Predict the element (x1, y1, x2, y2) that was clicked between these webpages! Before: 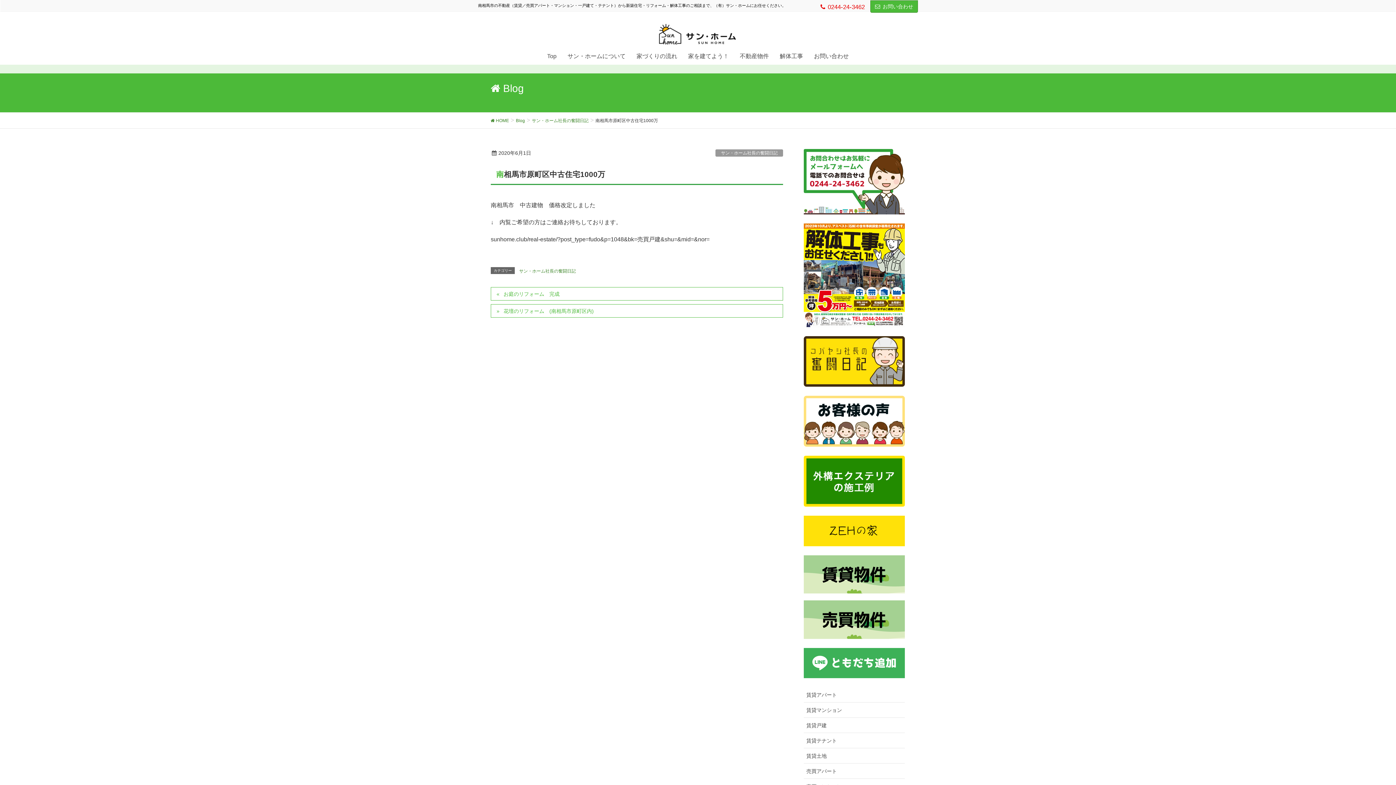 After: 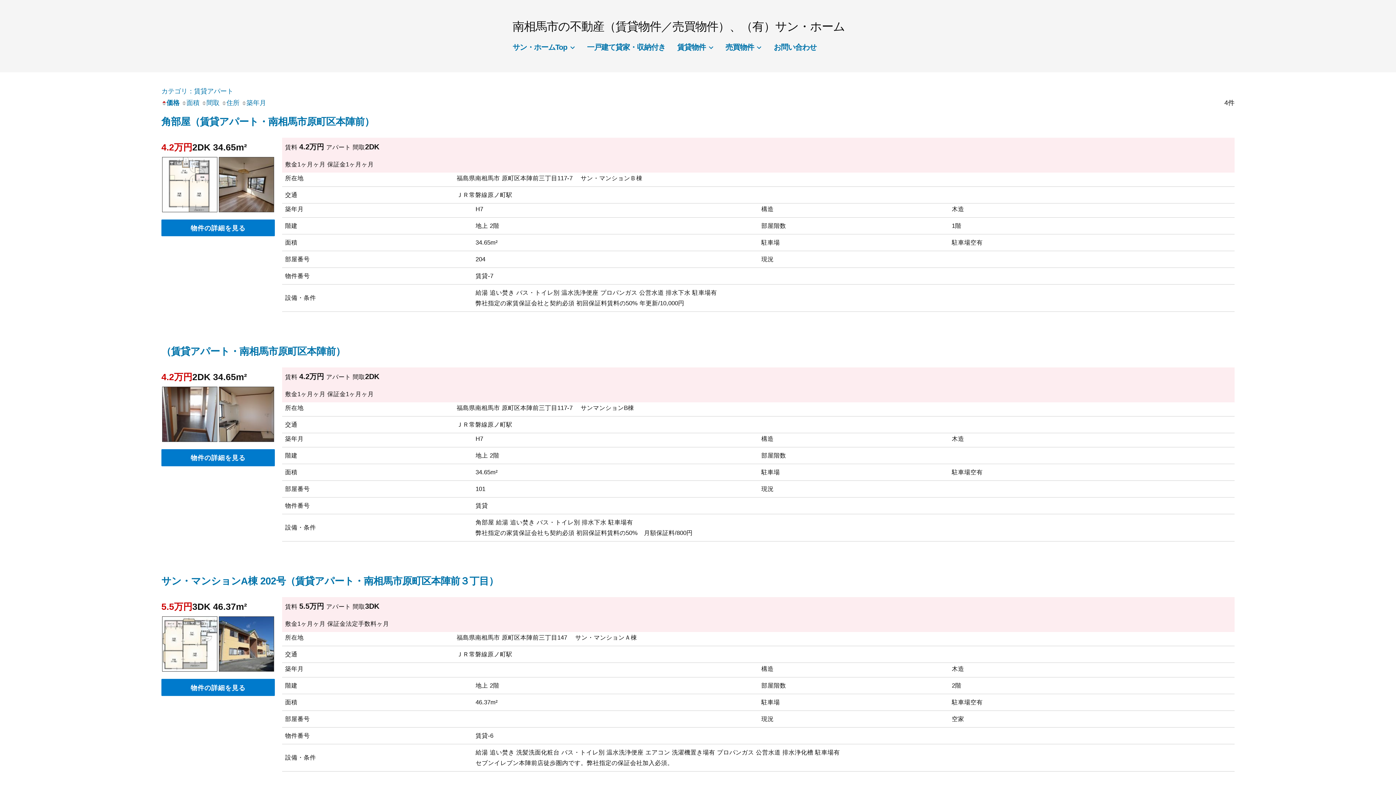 Action: bbox: (804, 687, 905, 702) label: 賃貸アパート